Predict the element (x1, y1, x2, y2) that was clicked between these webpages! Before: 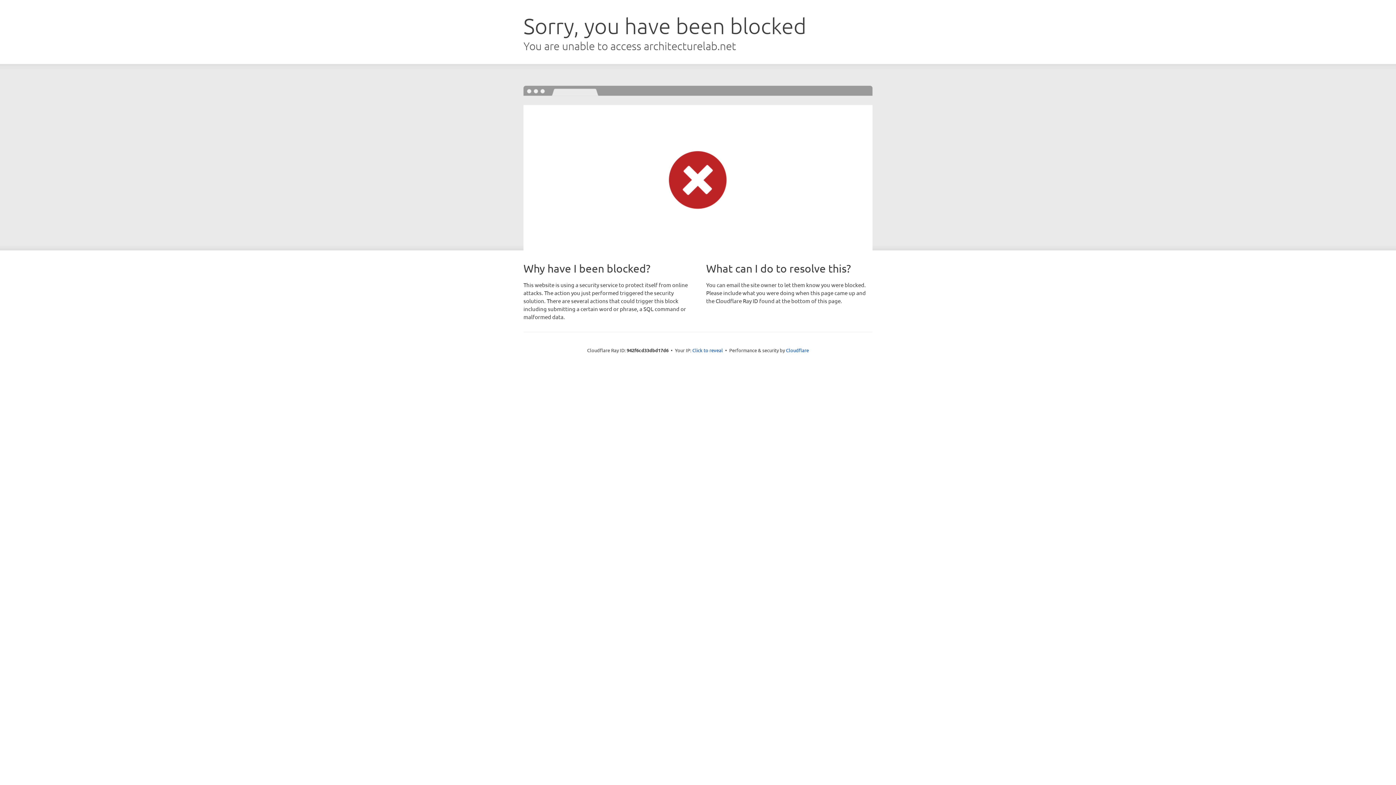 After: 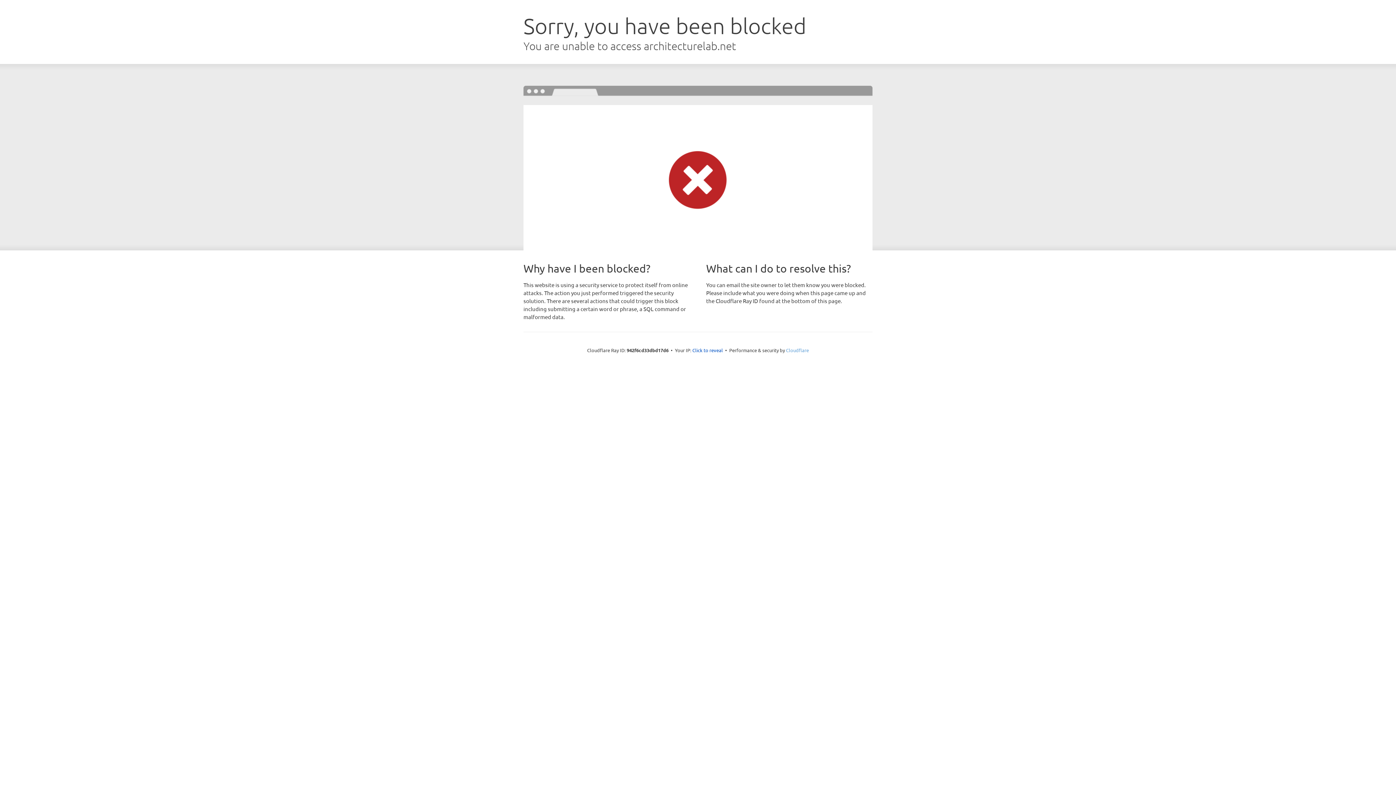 Action: label: Cloudflare bbox: (786, 347, 809, 353)